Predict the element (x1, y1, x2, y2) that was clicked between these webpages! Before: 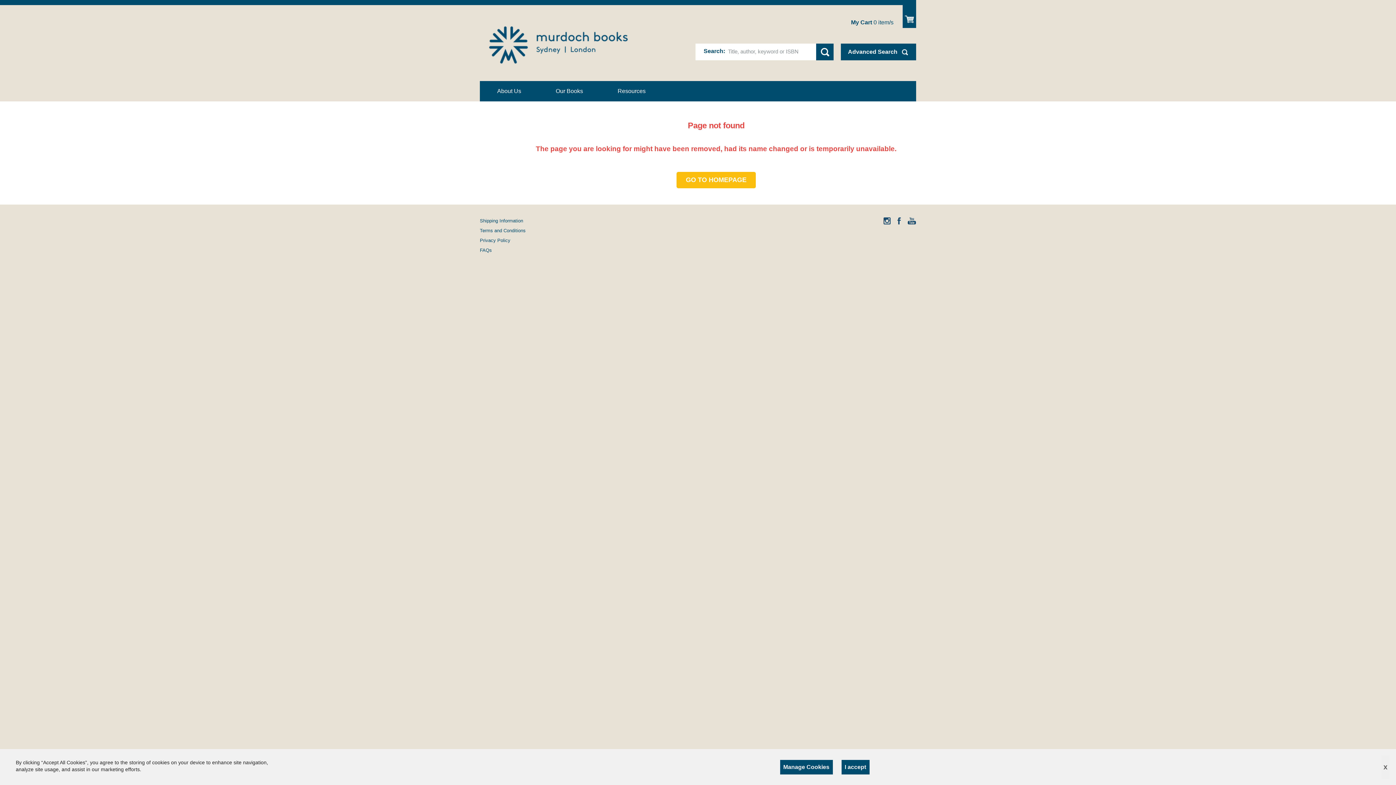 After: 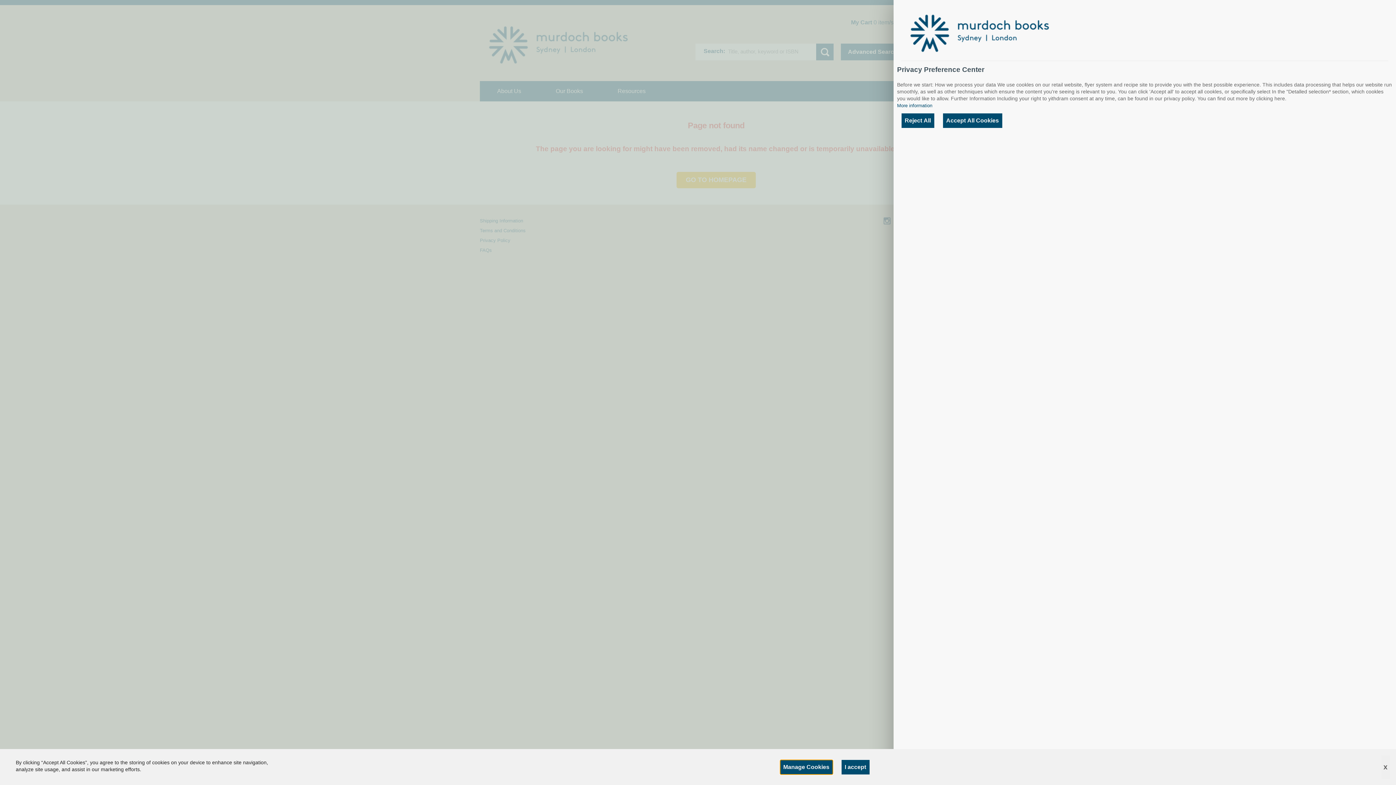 Action: bbox: (780, 760, 832, 774) label: Manage Cookies